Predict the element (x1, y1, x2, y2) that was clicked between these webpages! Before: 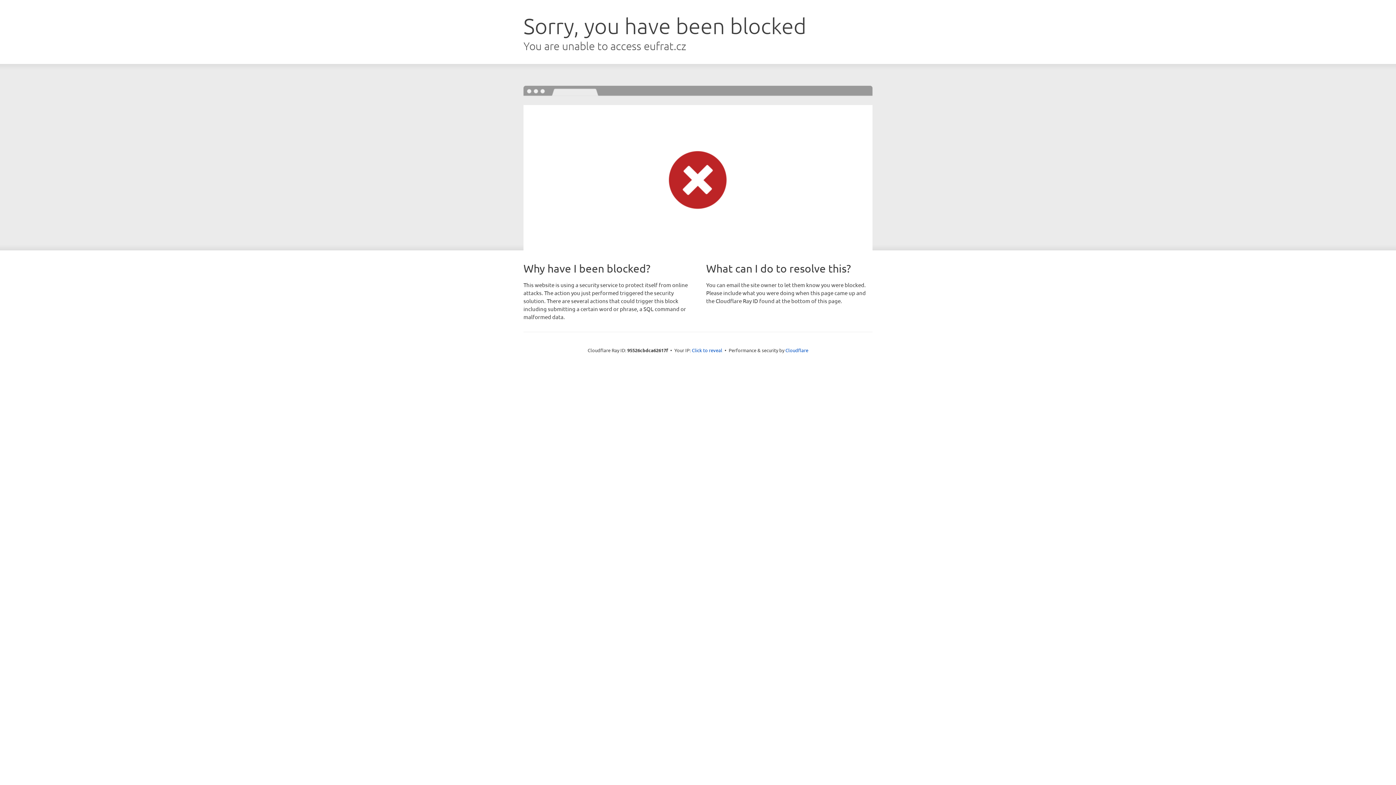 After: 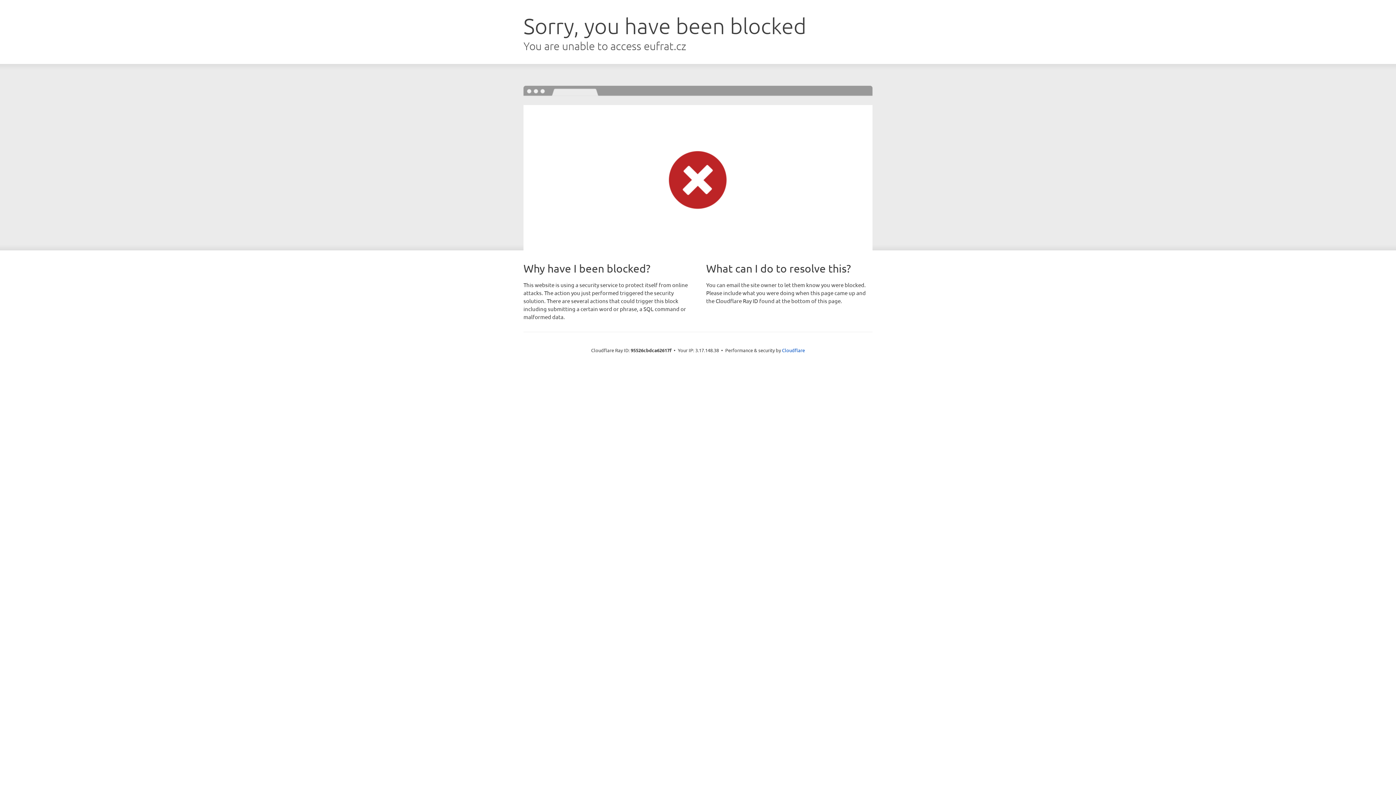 Action: bbox: (692, 346, 722, 353) label: Click to reveal